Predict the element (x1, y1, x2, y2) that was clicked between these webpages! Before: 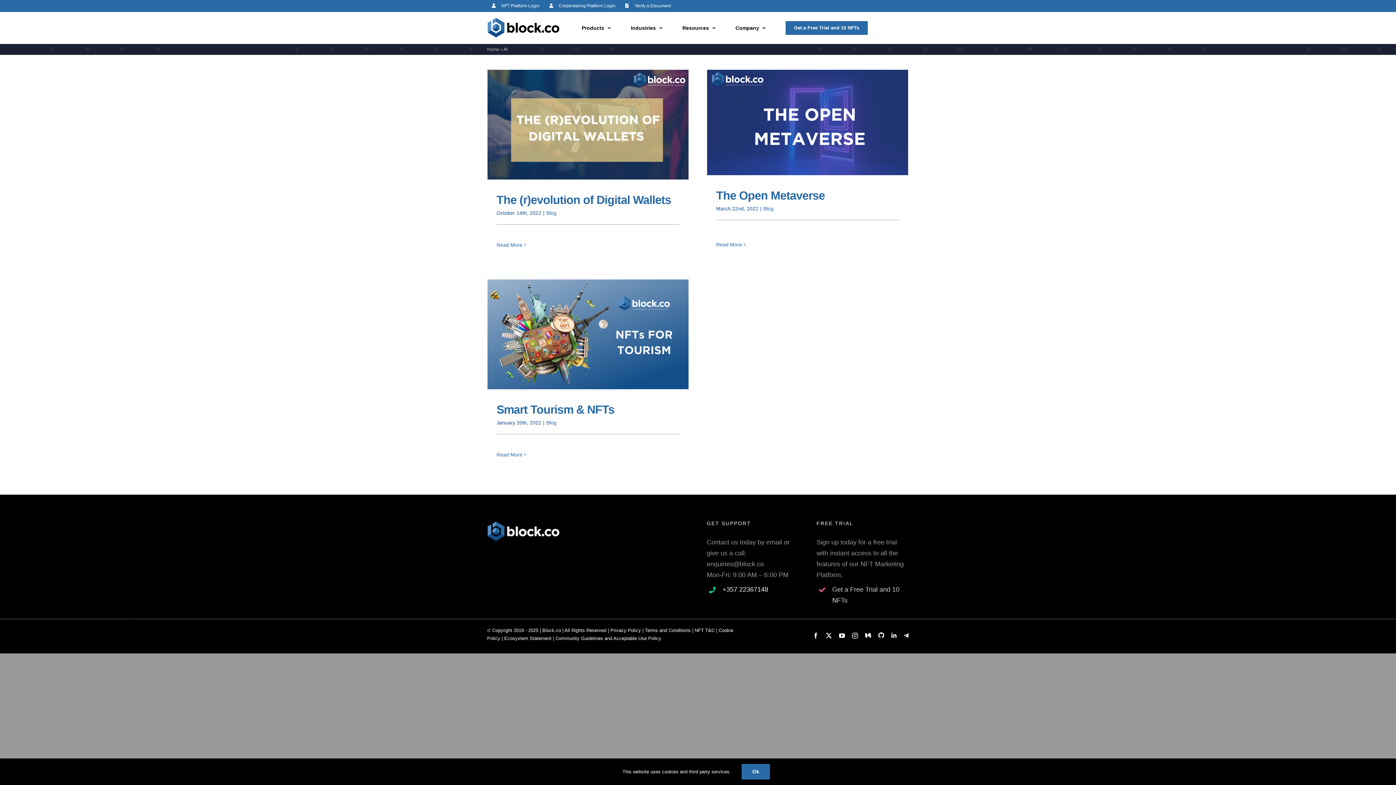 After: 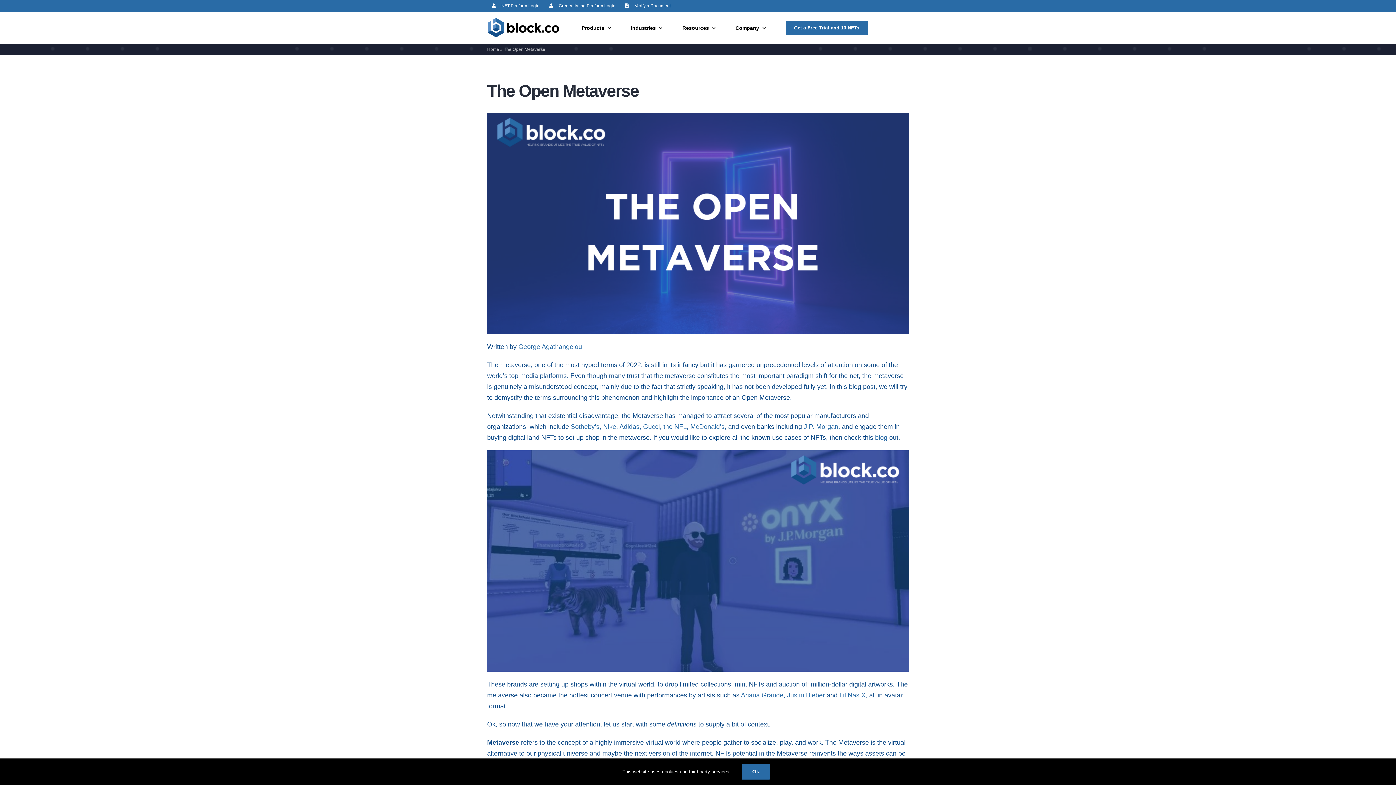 Action: bbox: (716, 189, 825, 202) label: The Open Metaverse